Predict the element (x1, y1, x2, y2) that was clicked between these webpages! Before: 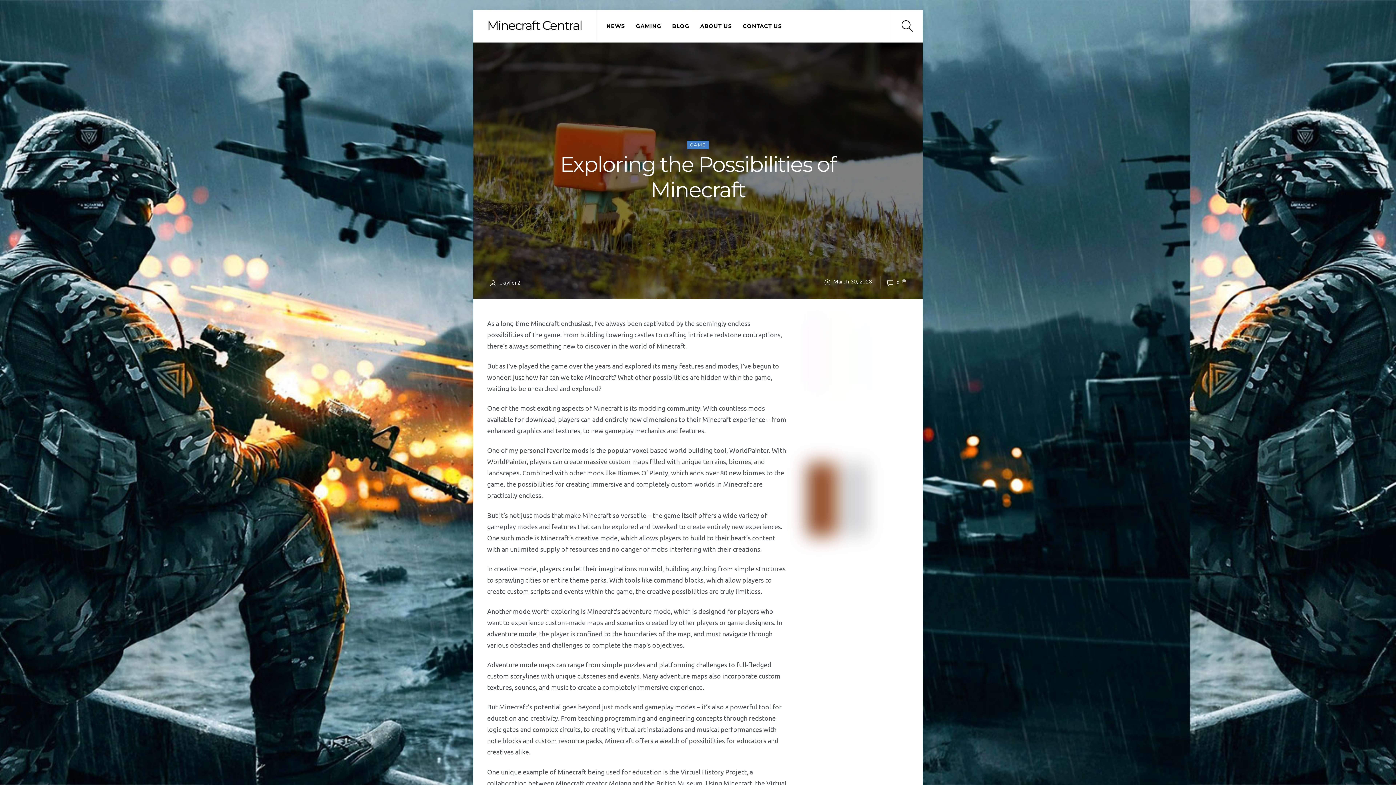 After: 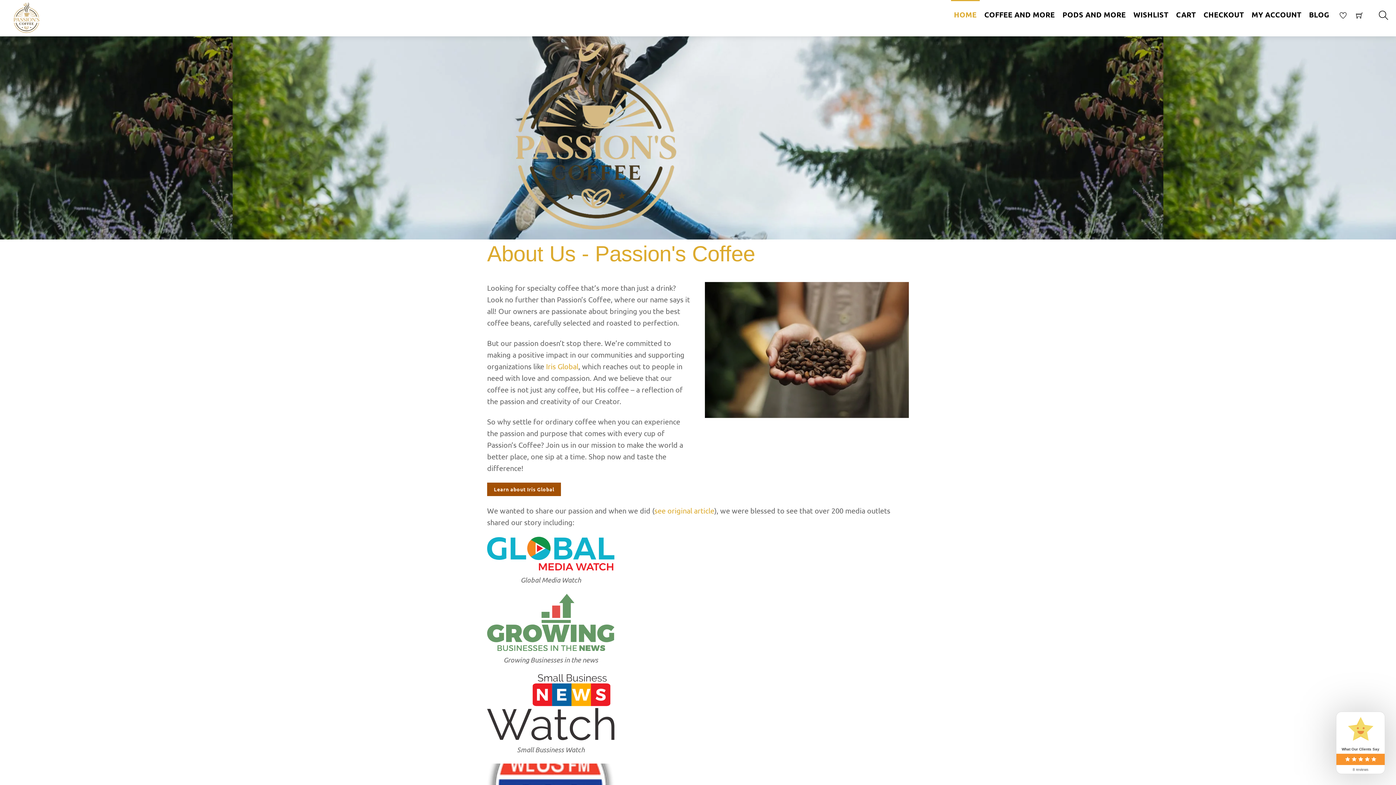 Action: bbox: (807, 317, 866, 536)